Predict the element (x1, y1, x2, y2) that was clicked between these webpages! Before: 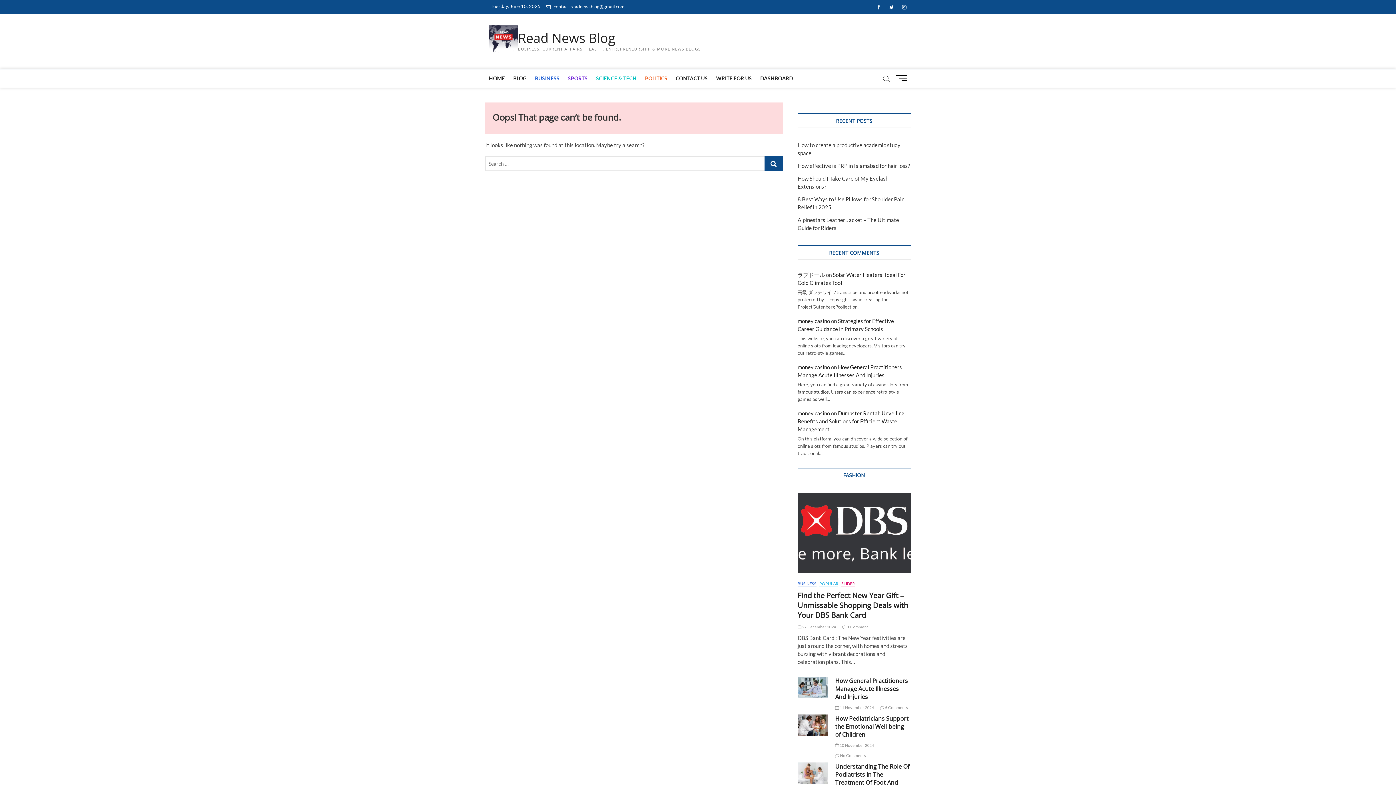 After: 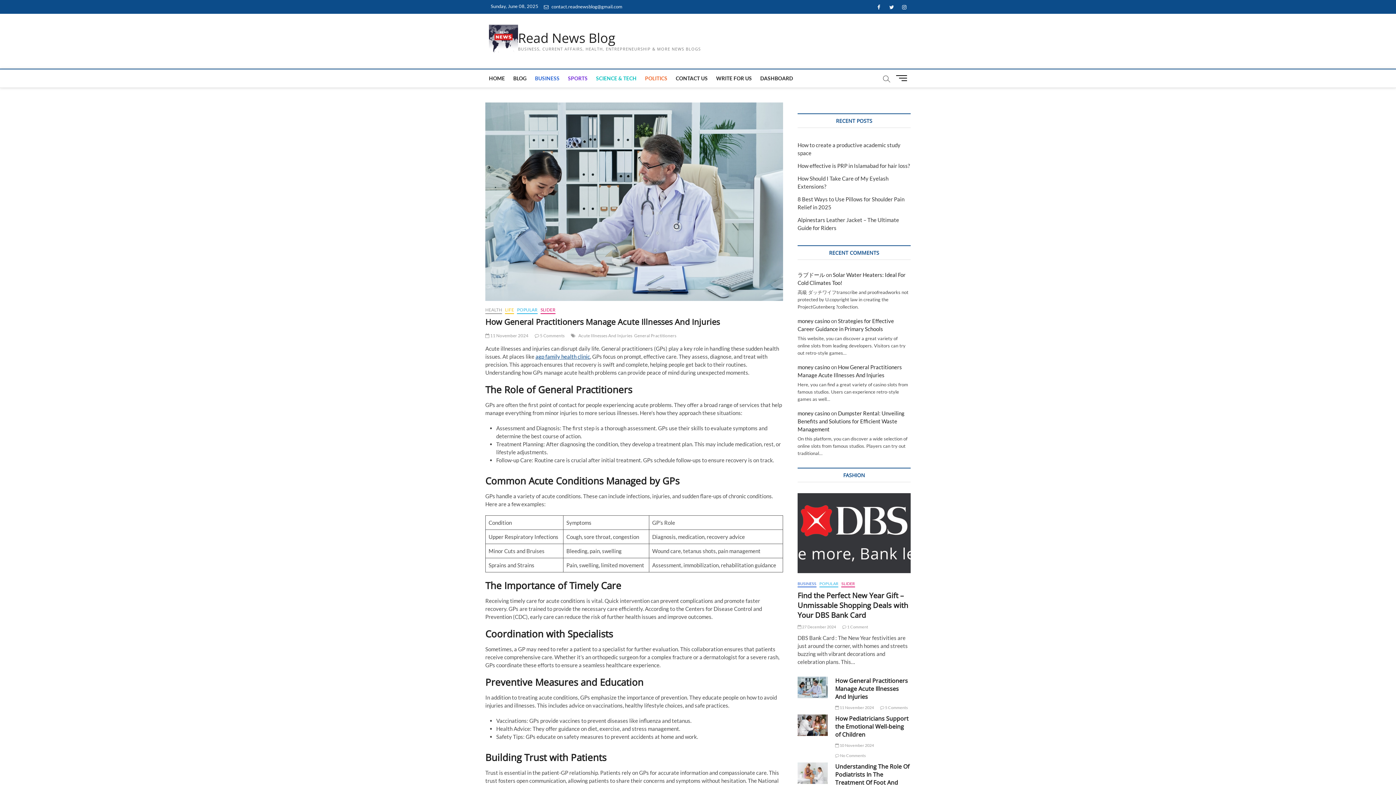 Action: label:  11 November 2024 bbox: (835, 705, 874, 710)